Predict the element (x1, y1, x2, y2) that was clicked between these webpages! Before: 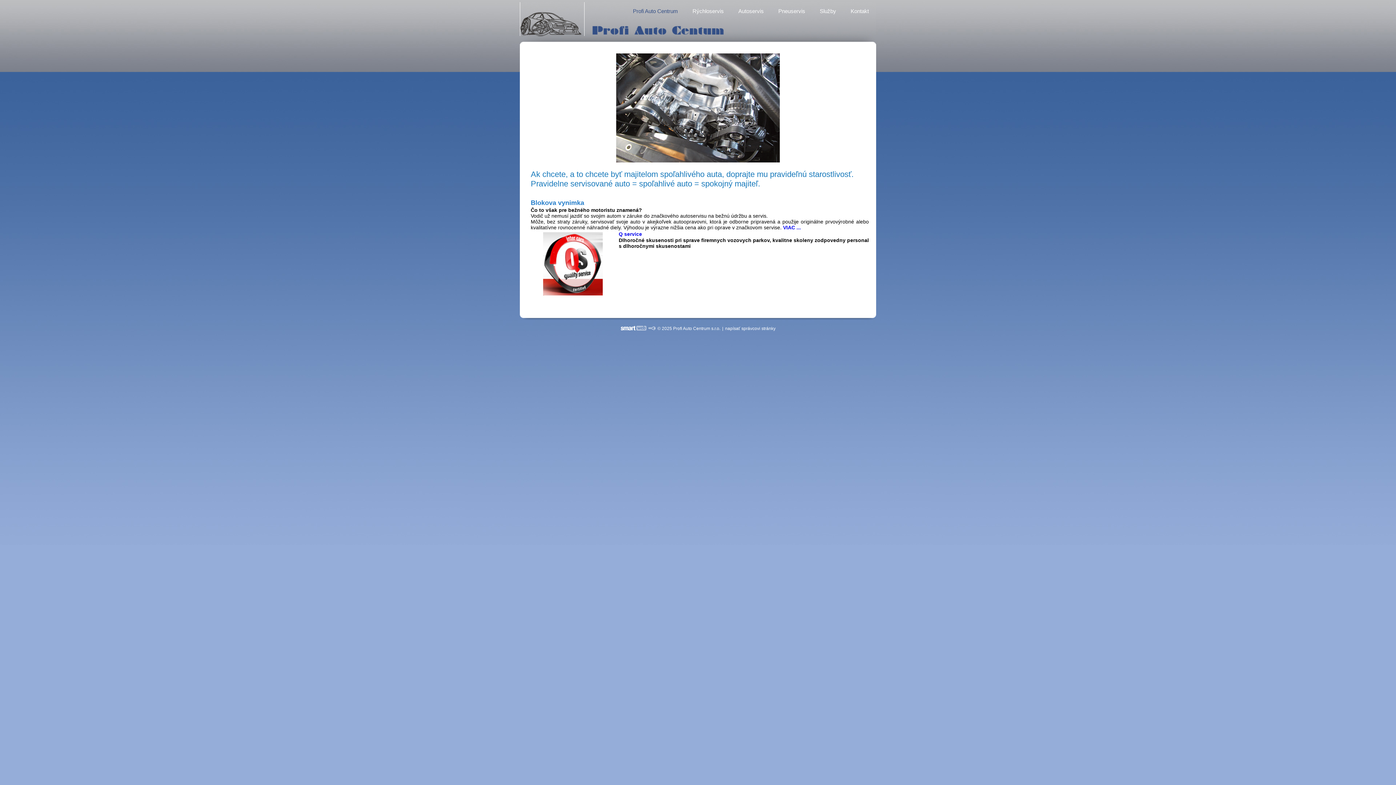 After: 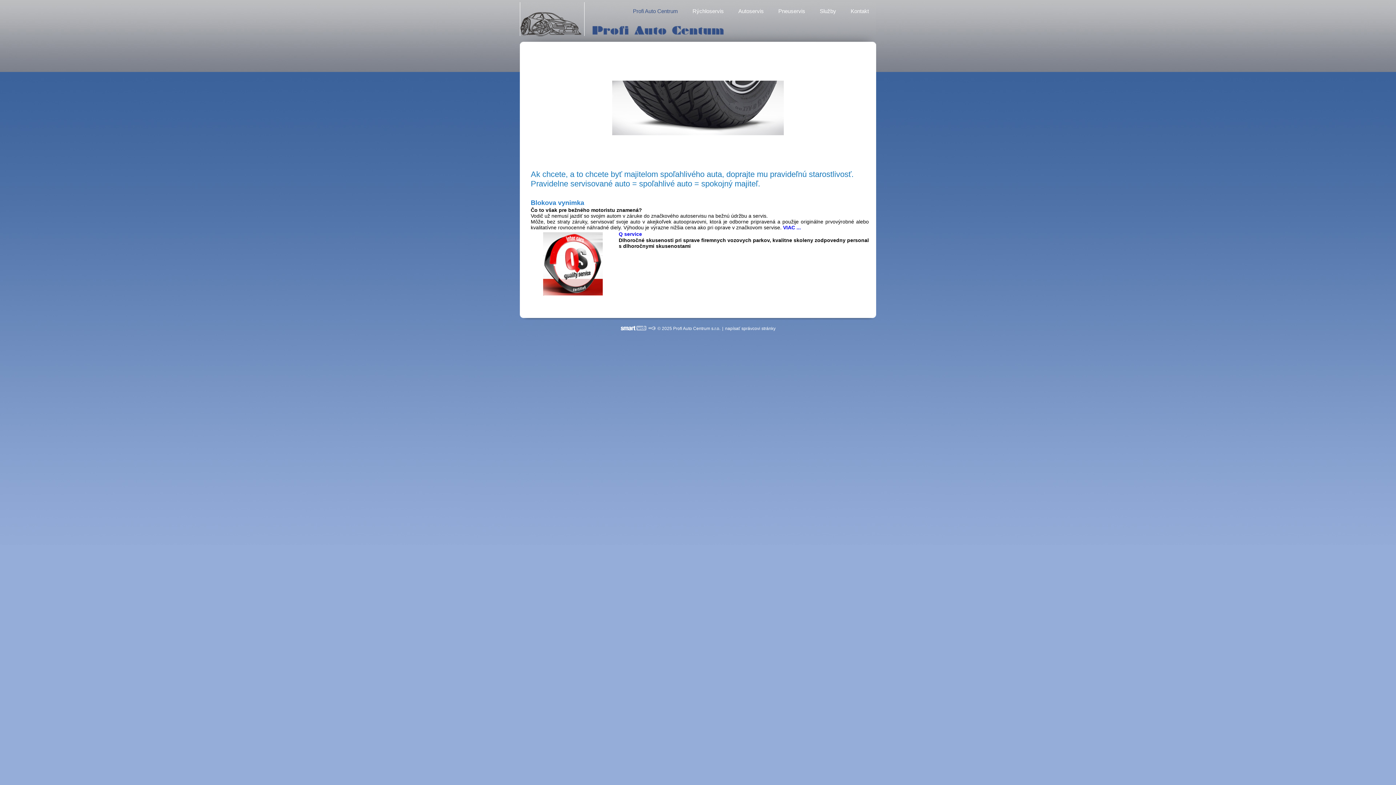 Action: bbox: (620, 326, 646, 332)